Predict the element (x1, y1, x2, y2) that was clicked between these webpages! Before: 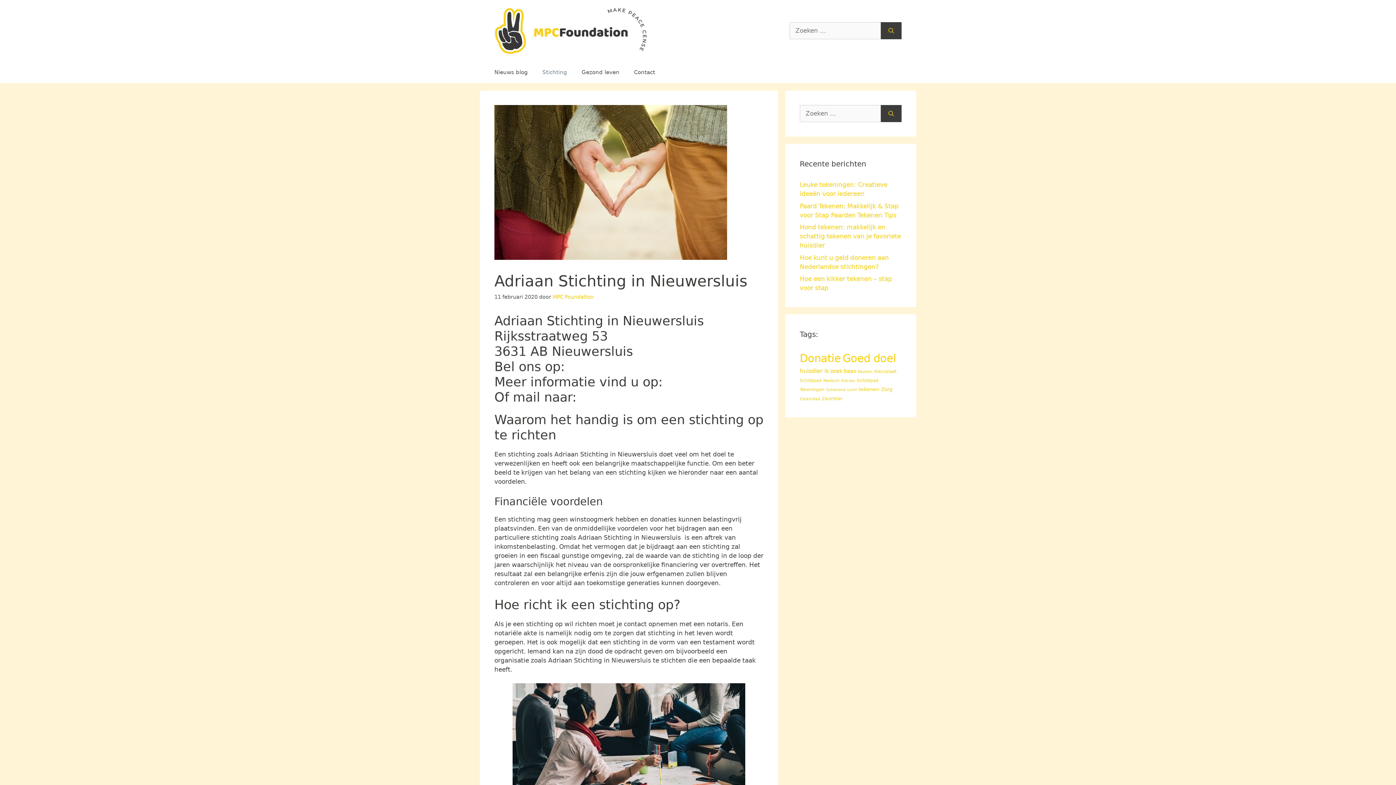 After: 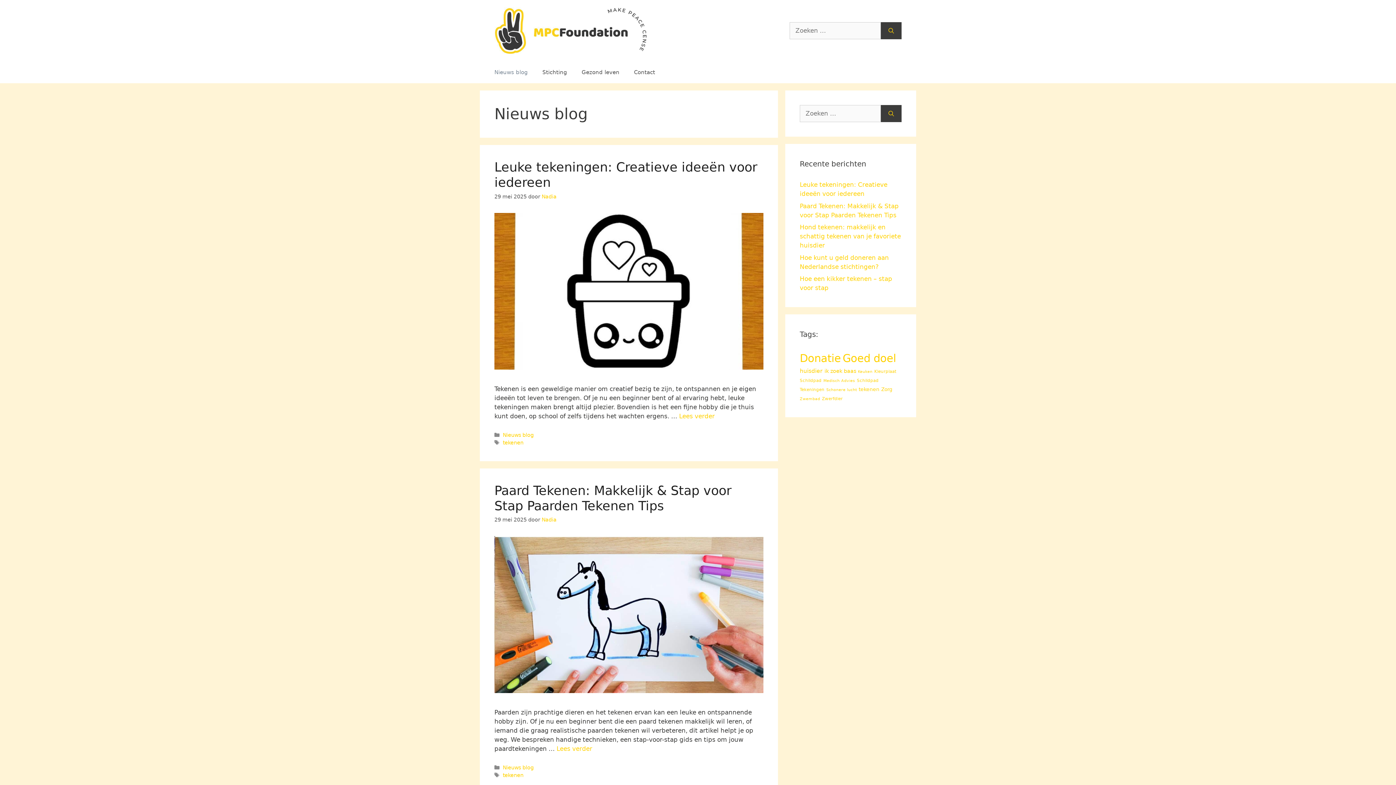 Action: label: Nieuws blog bbox: (487, 61, 535, 83)